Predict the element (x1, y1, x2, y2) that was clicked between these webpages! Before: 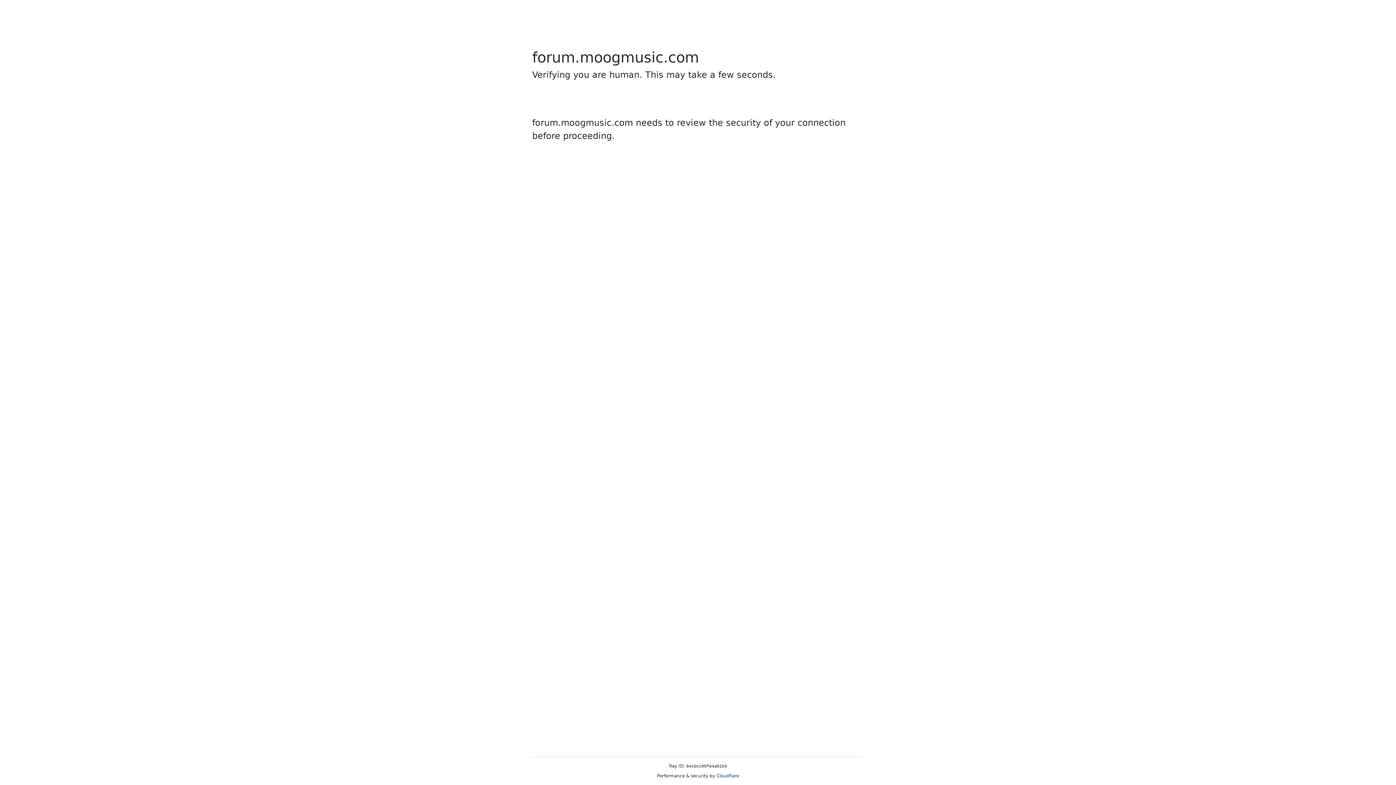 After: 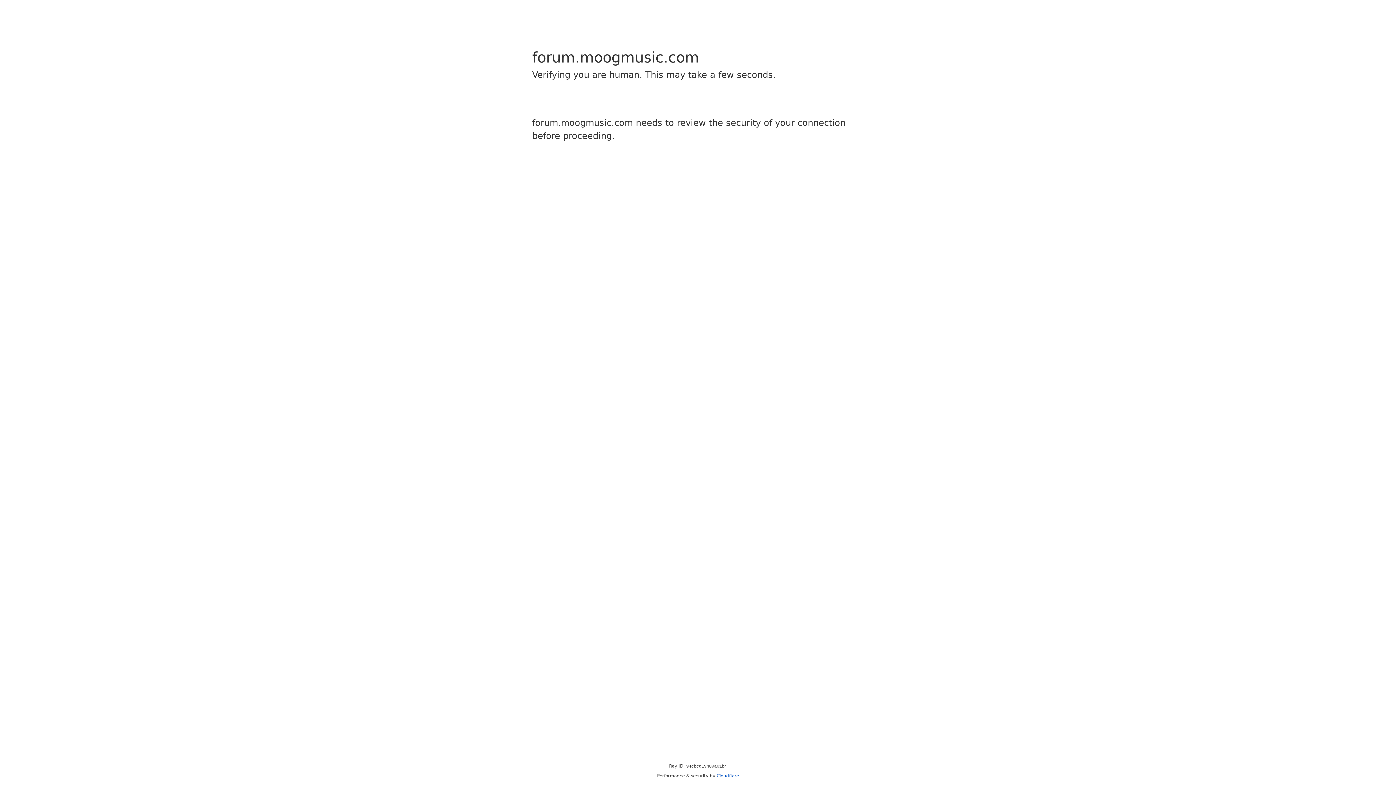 Action: bbox: (716, 773, 739, 778) label: Cloudflare